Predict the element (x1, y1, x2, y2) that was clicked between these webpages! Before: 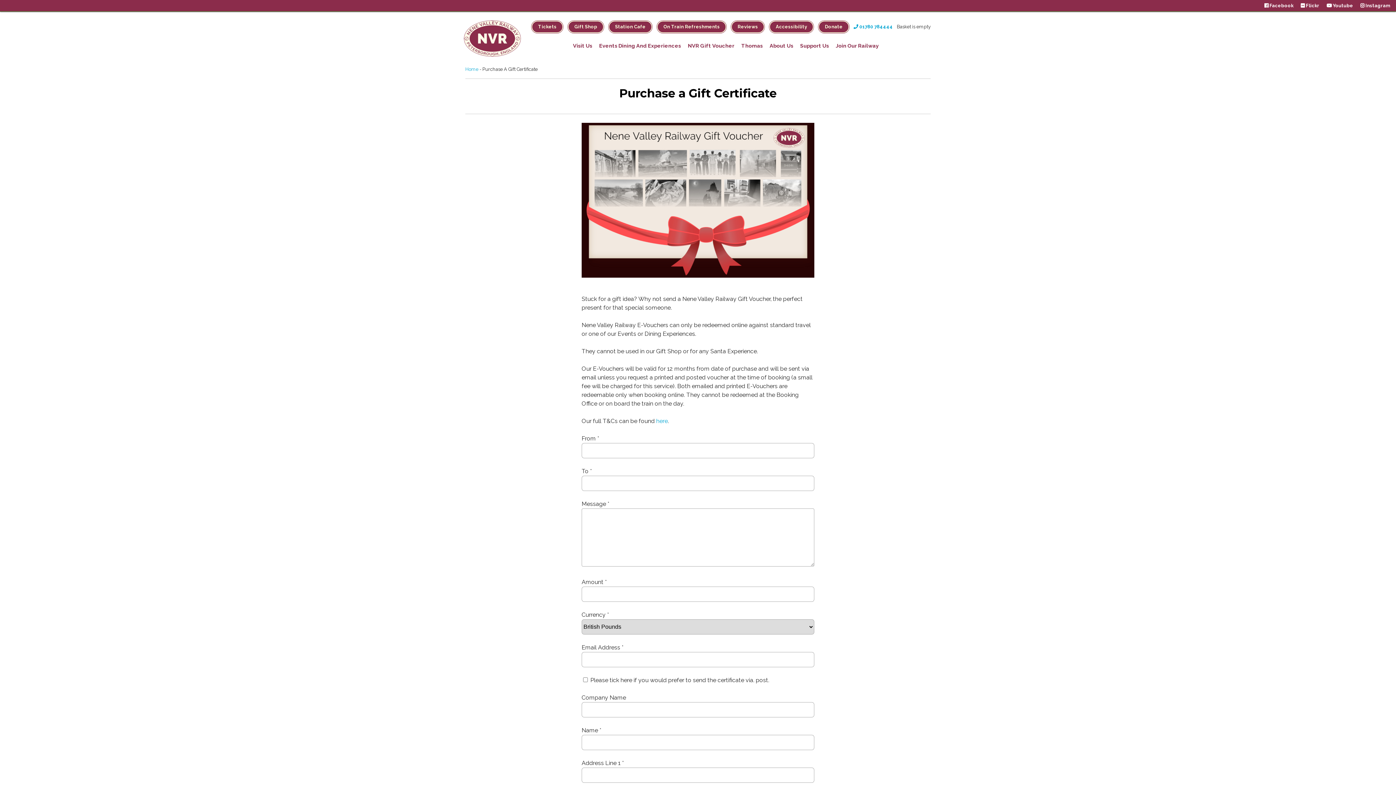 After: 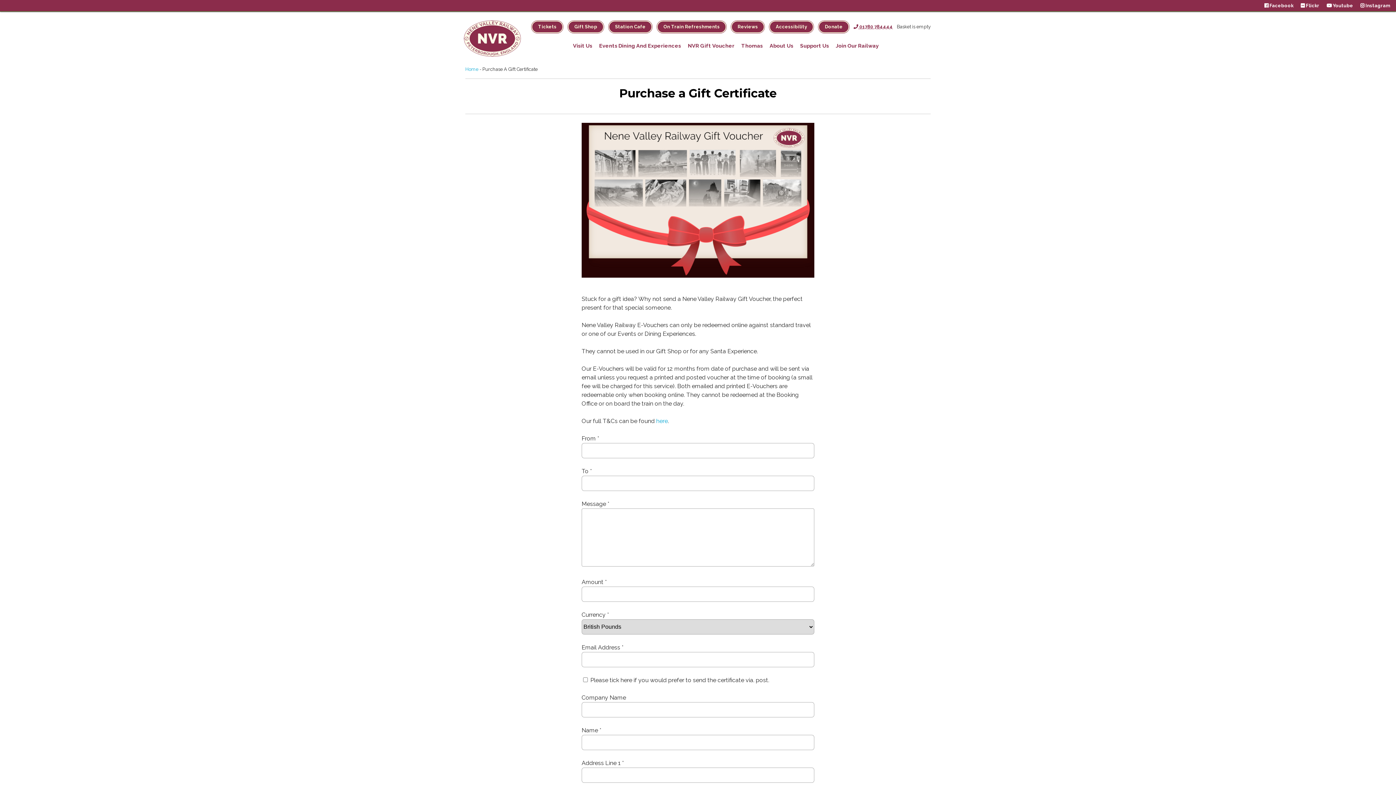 Action: bbox: (853, 24, 893, 29) label:  01780 784444